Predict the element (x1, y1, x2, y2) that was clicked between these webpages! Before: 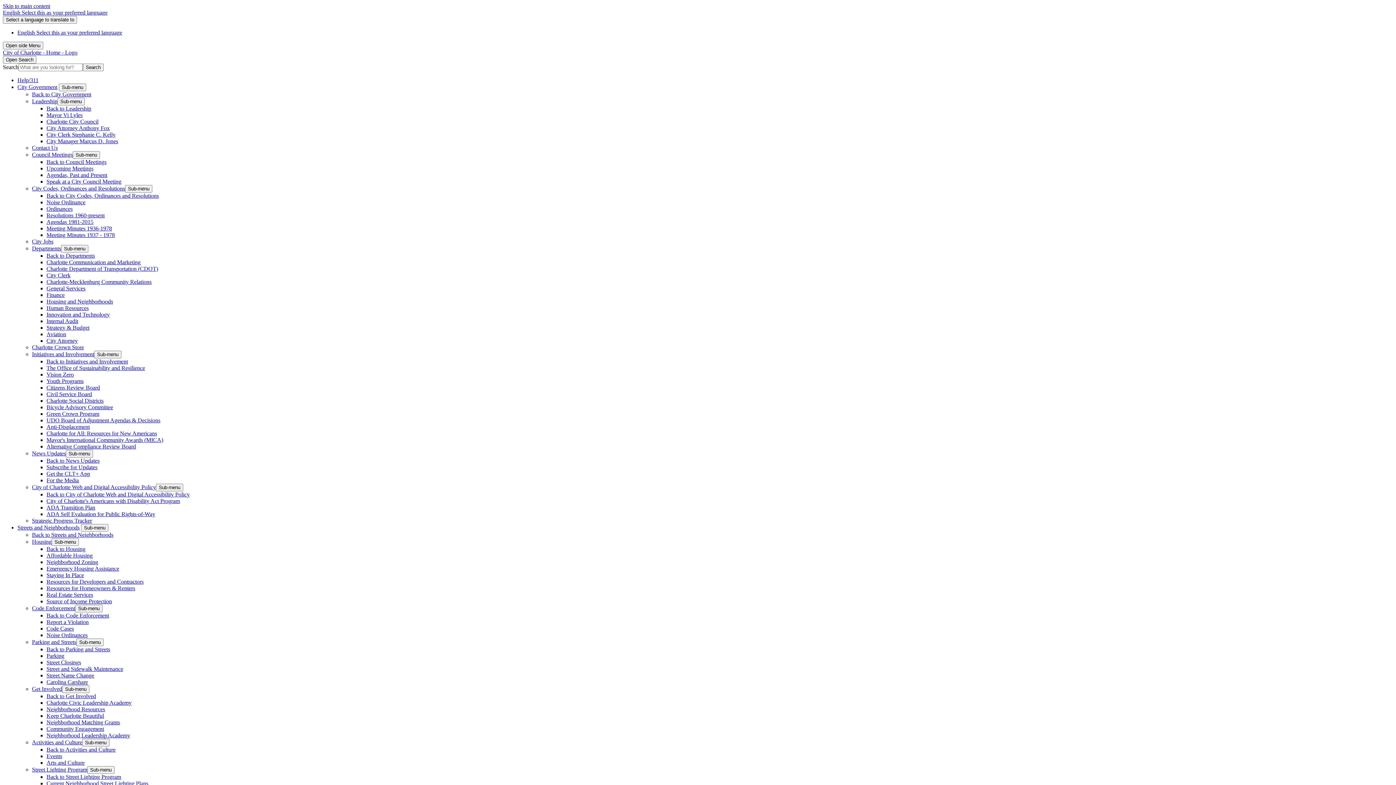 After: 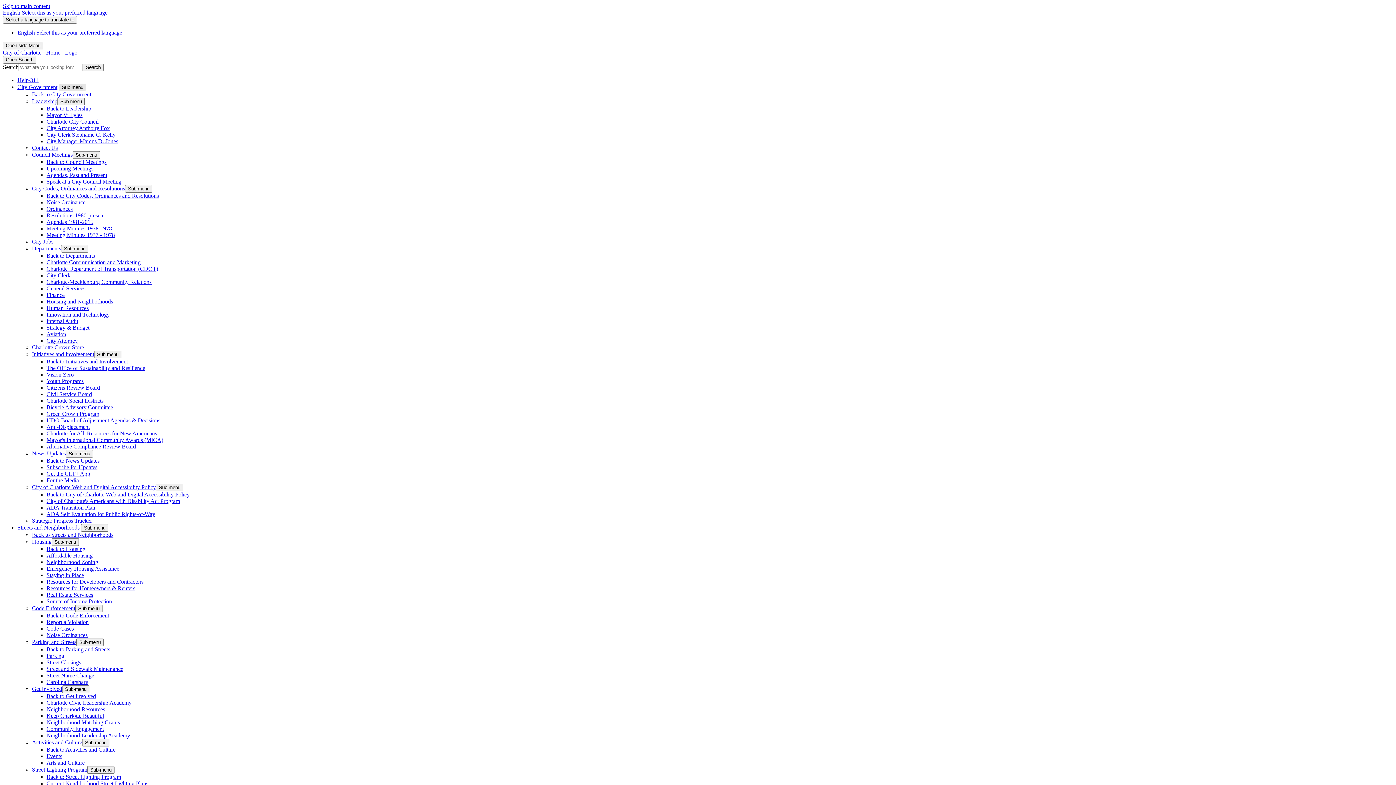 Action: label: Sub-menu bbox: (58, 83, 86, 91)